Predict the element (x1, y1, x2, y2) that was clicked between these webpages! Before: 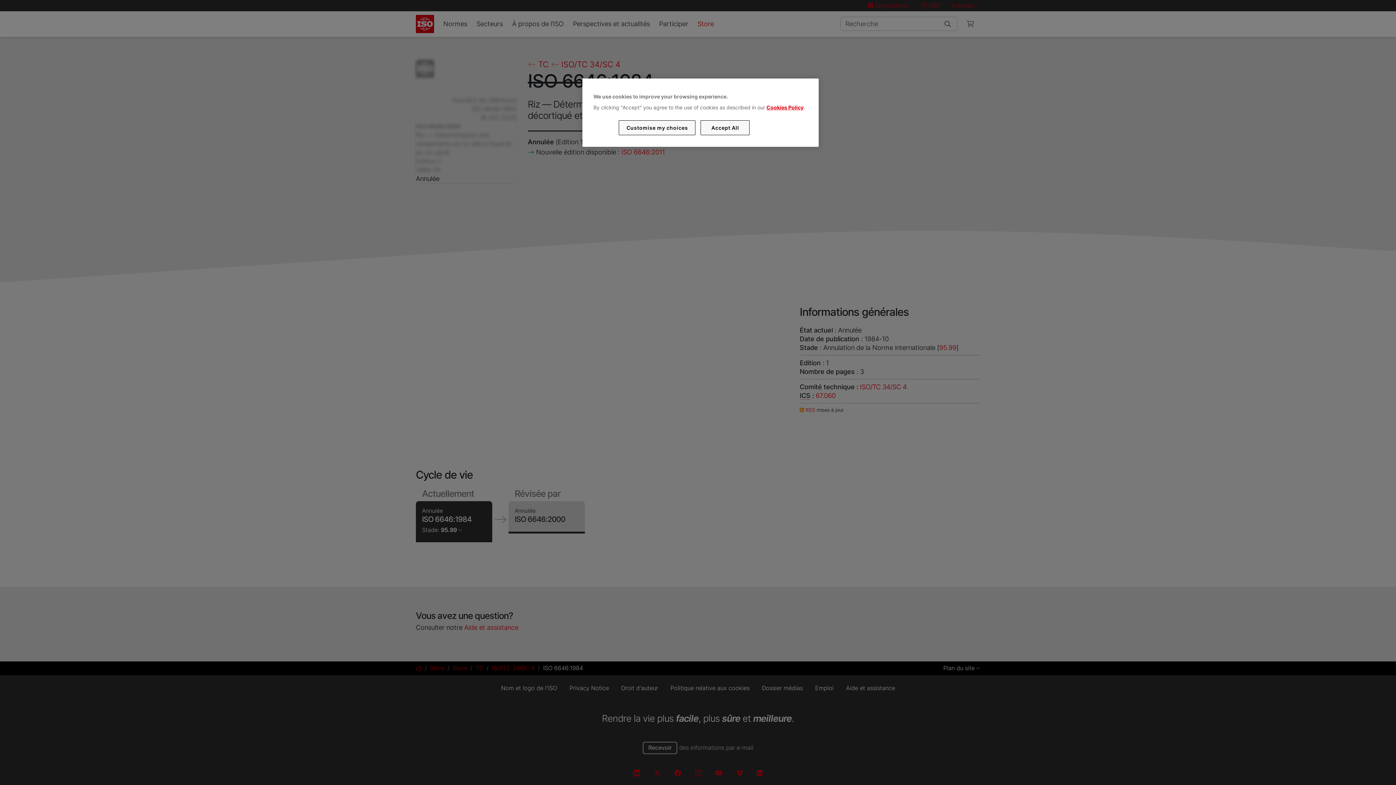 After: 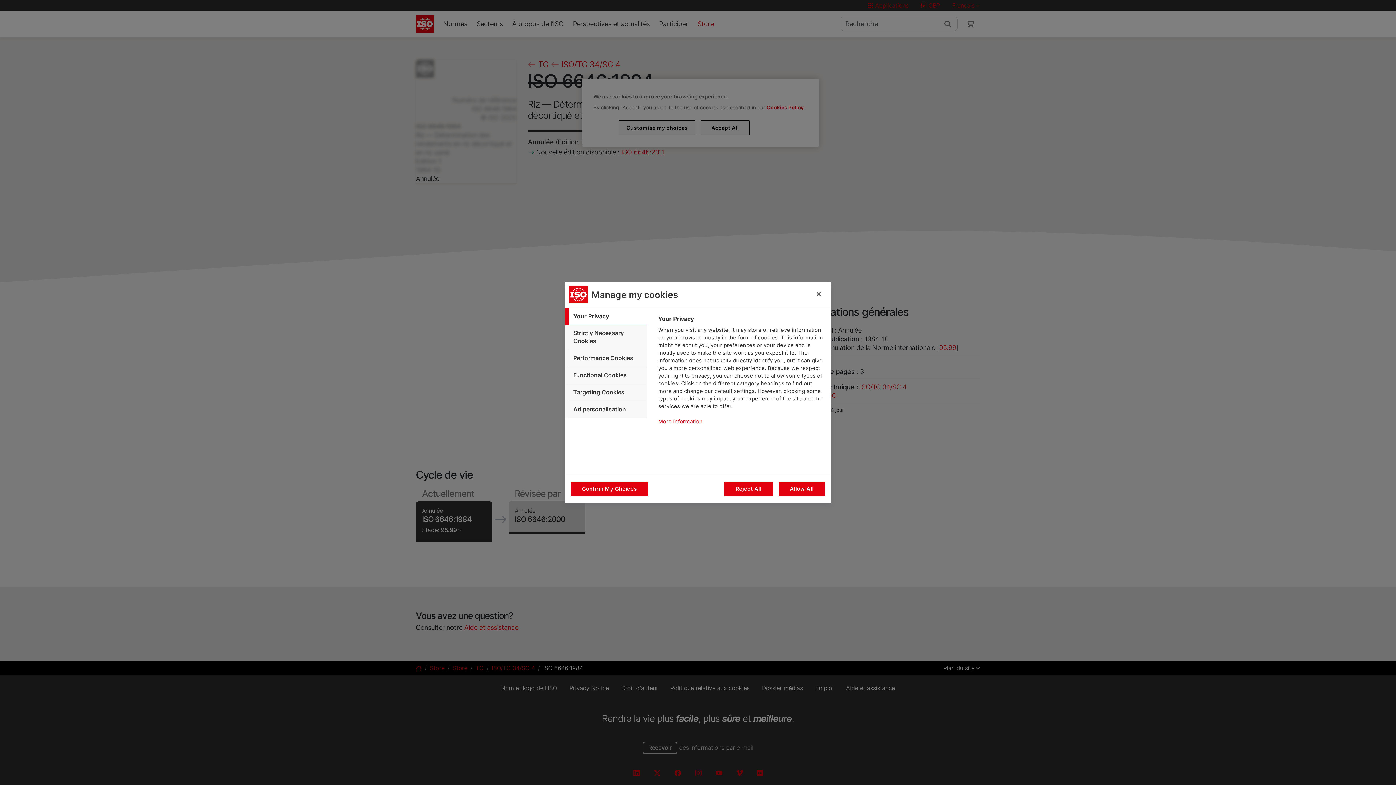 Action: bbox: (619, 120, 695, 135) label: Customise my choices